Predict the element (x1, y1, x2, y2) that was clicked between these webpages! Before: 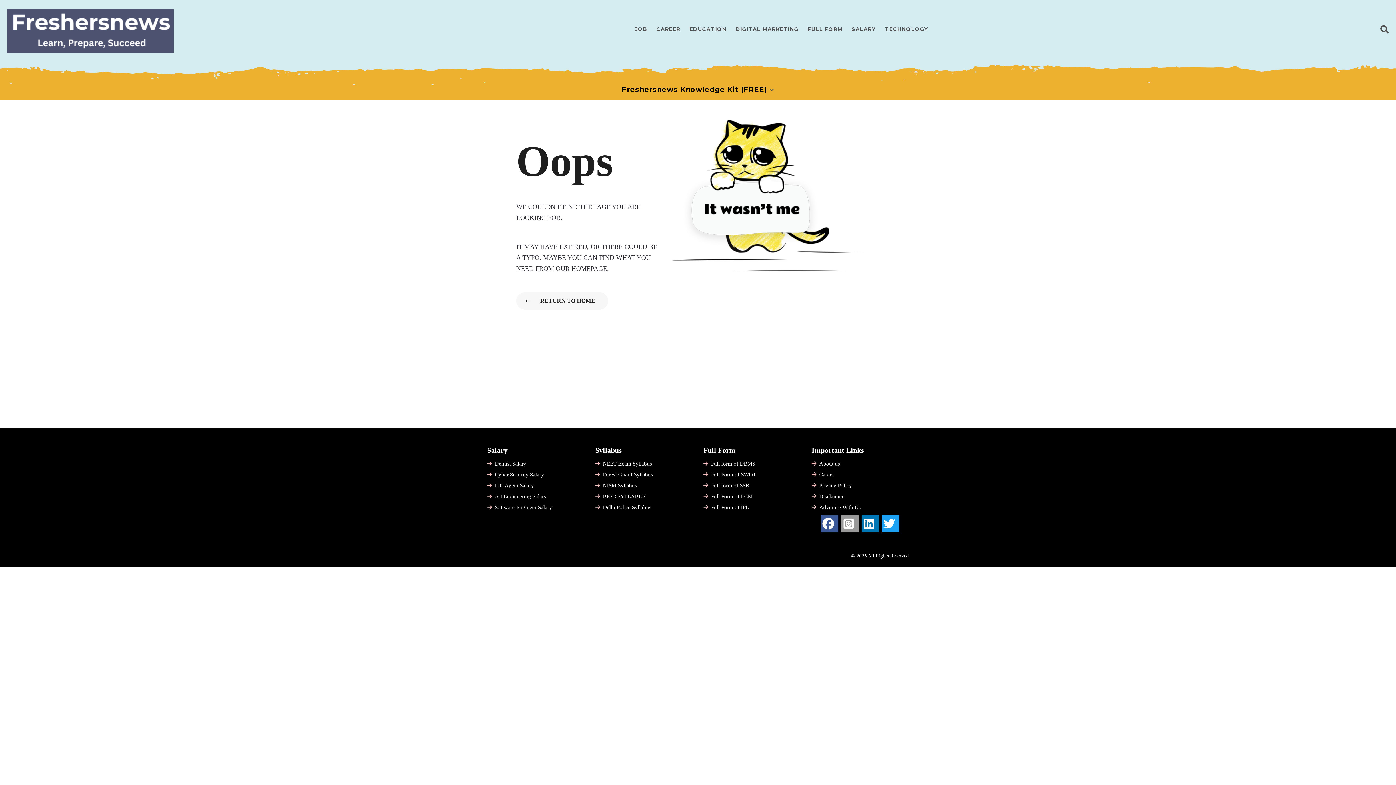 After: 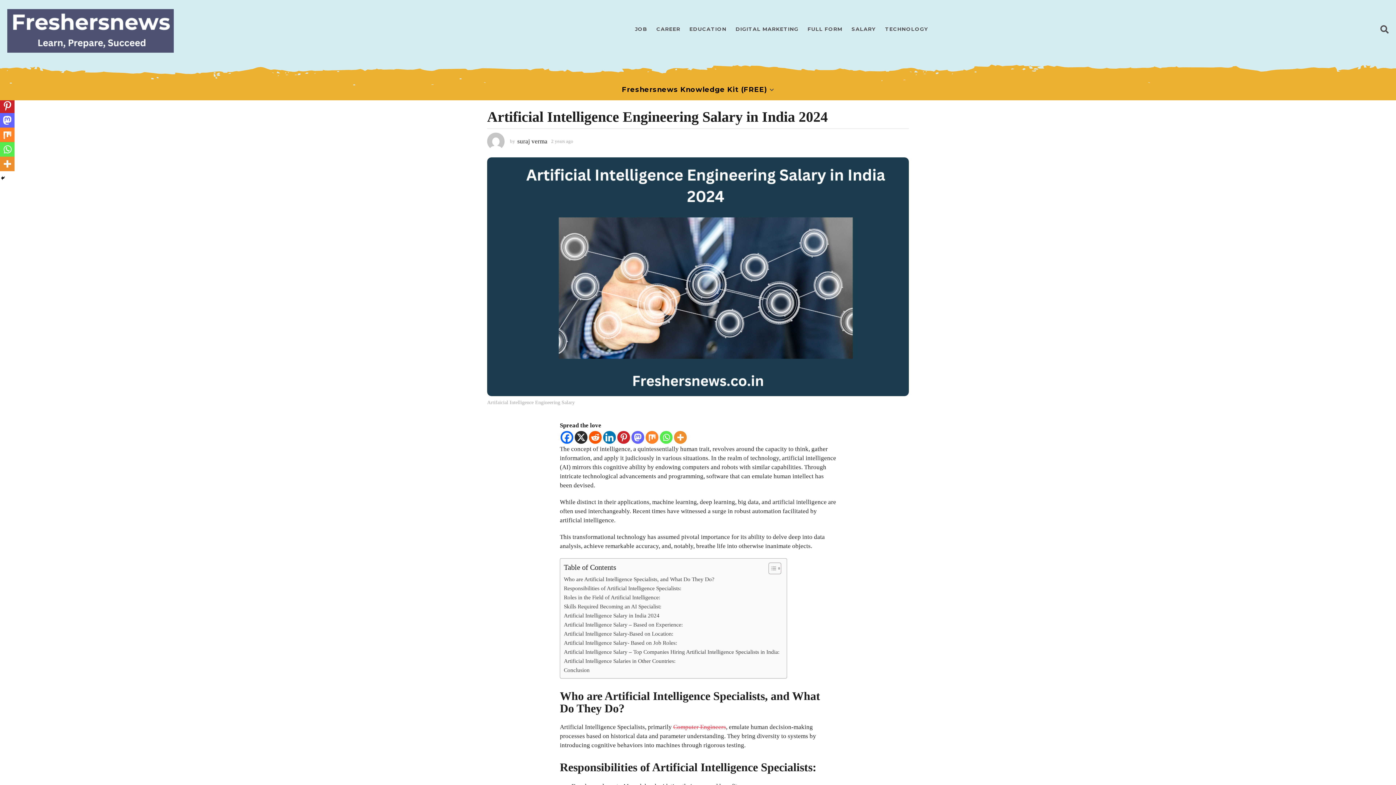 Action: bbox: (494, 493, 546, 499) label: A.I Engineering Salary